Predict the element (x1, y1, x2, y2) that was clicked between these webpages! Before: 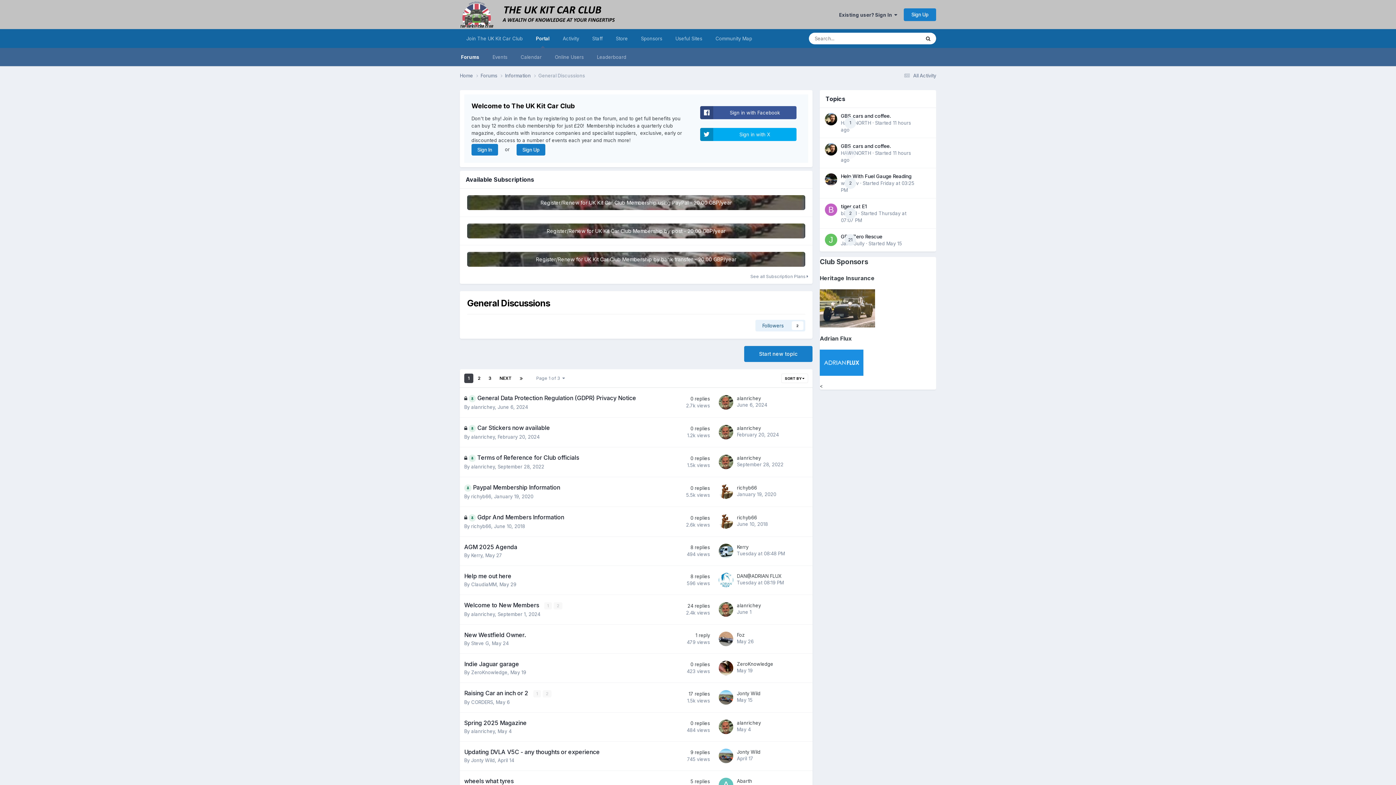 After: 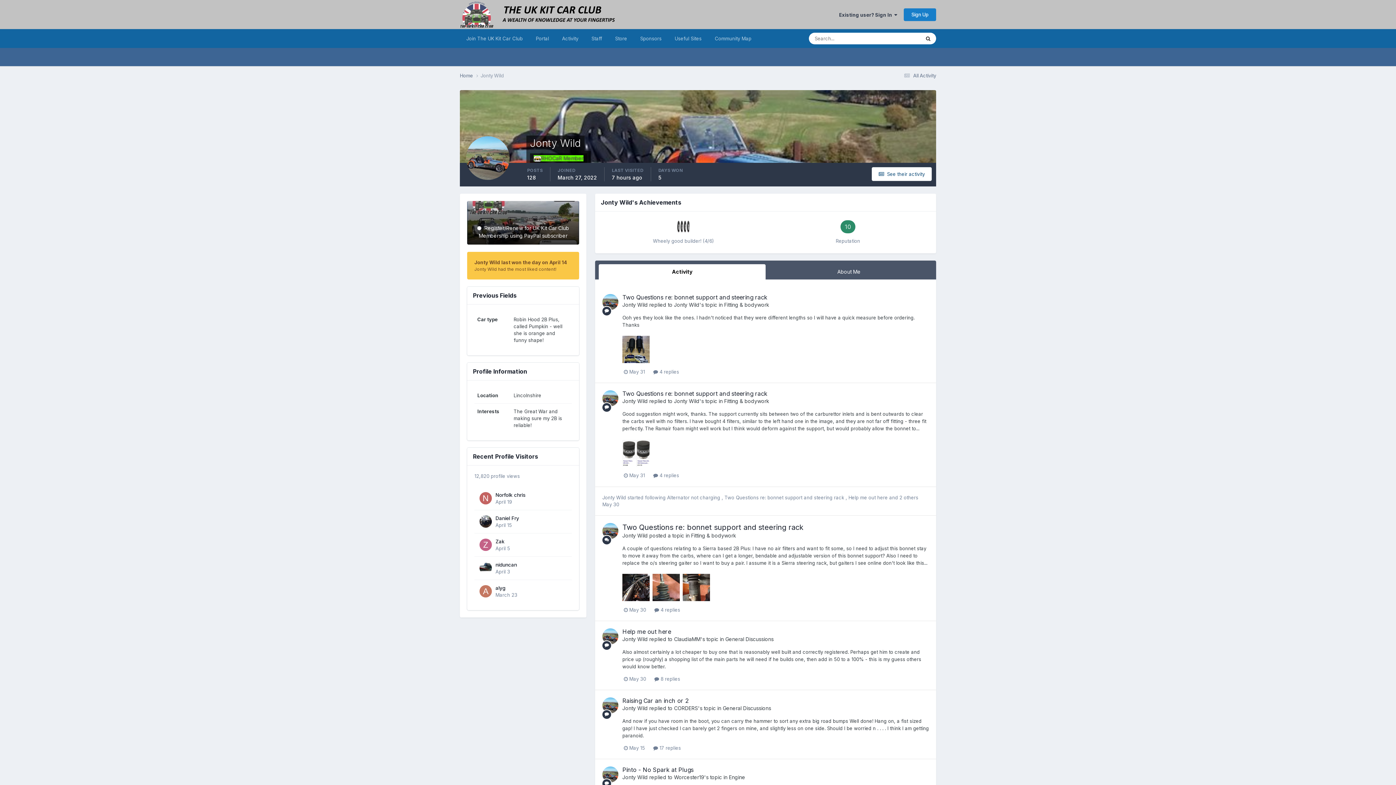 Action: bbox: (471, 757, 494, 763) label: Jonty Wild